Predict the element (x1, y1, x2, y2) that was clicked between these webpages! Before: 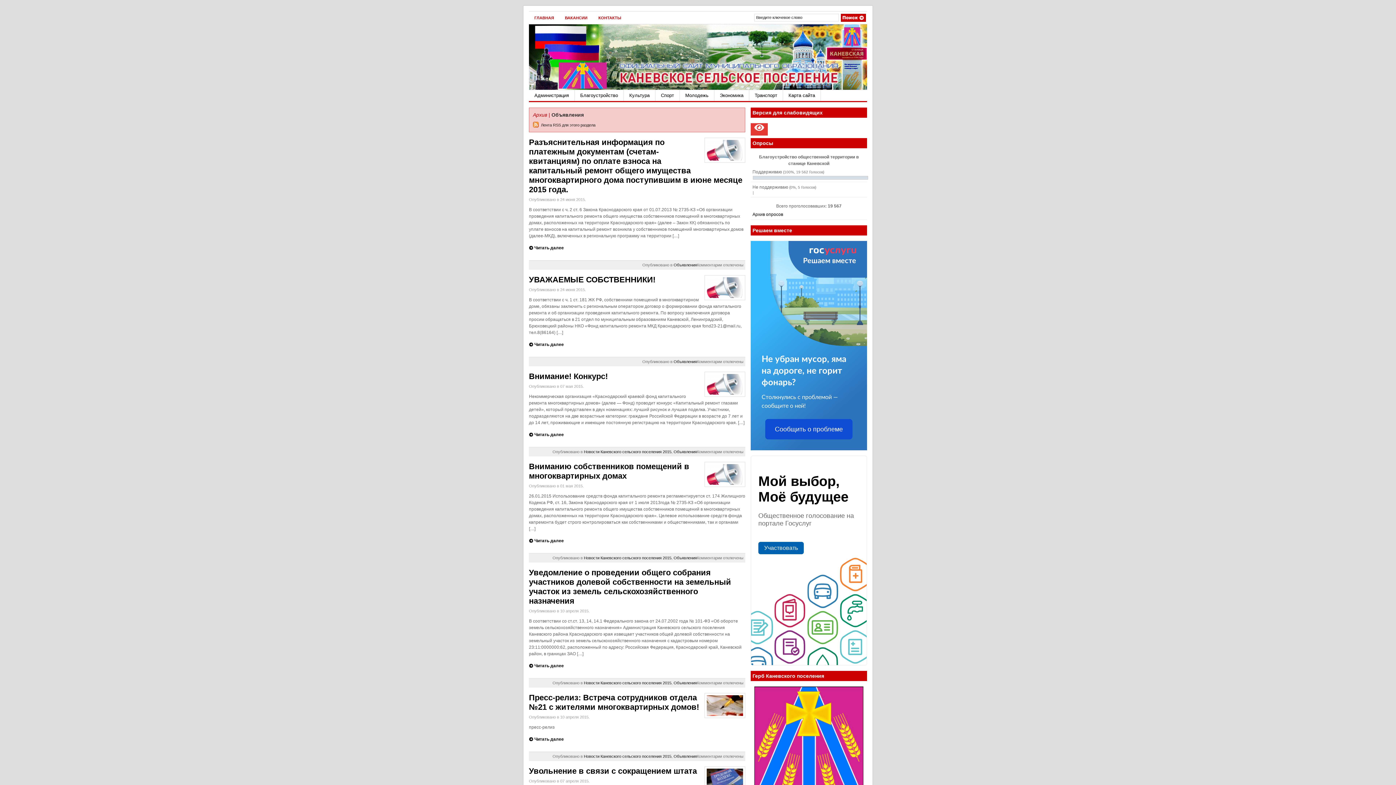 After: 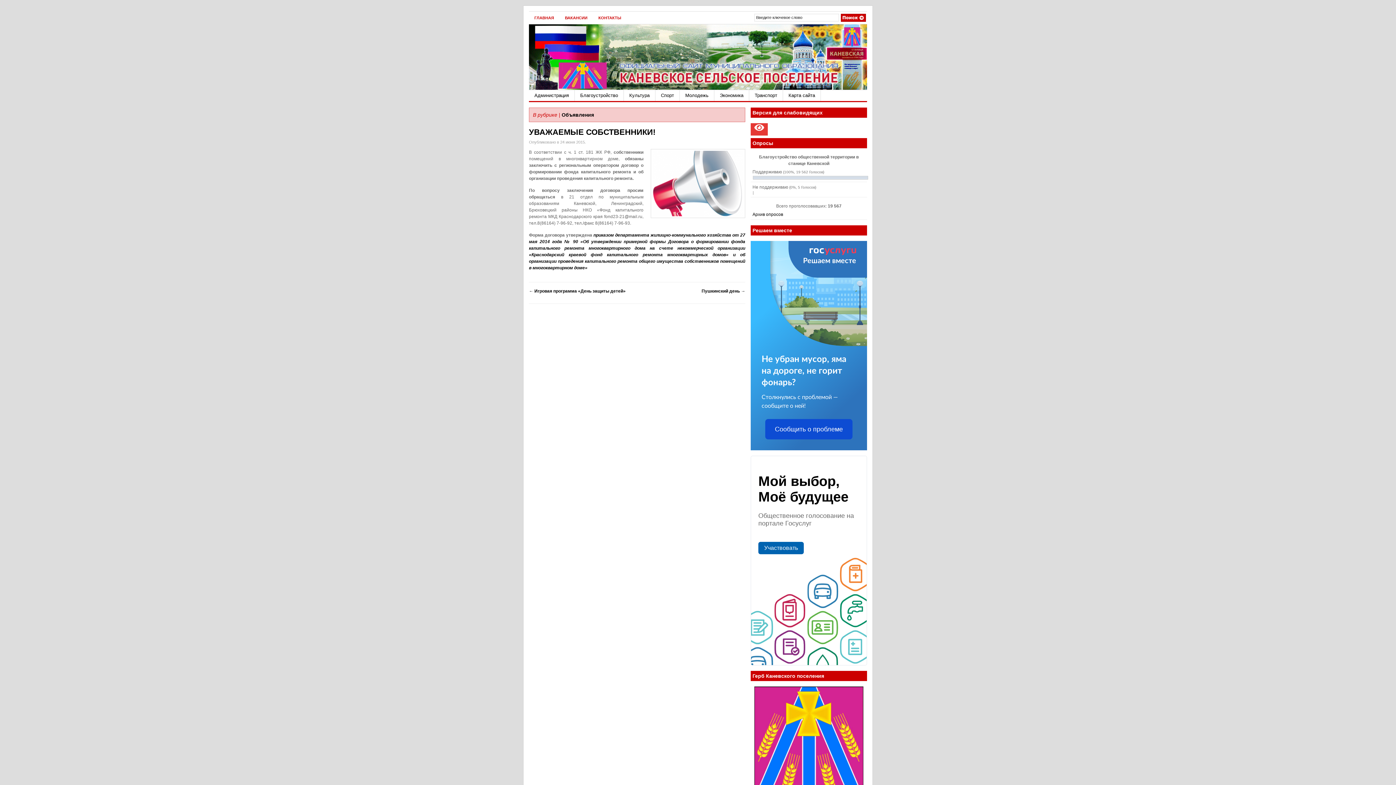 Action: label: УВАЖАЕМЫЕ СОБСТВЕННИКИ! bbox: (529, 275, 655, 284)